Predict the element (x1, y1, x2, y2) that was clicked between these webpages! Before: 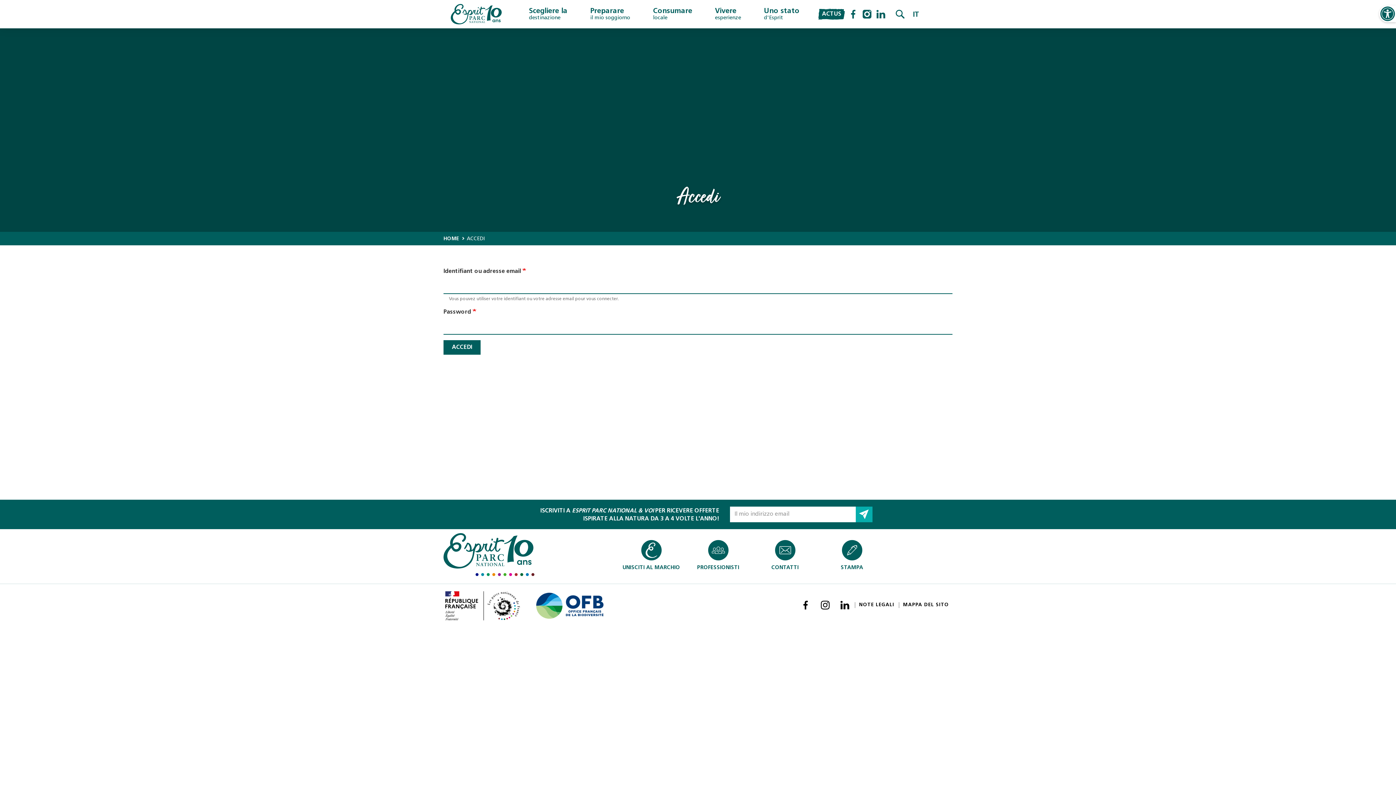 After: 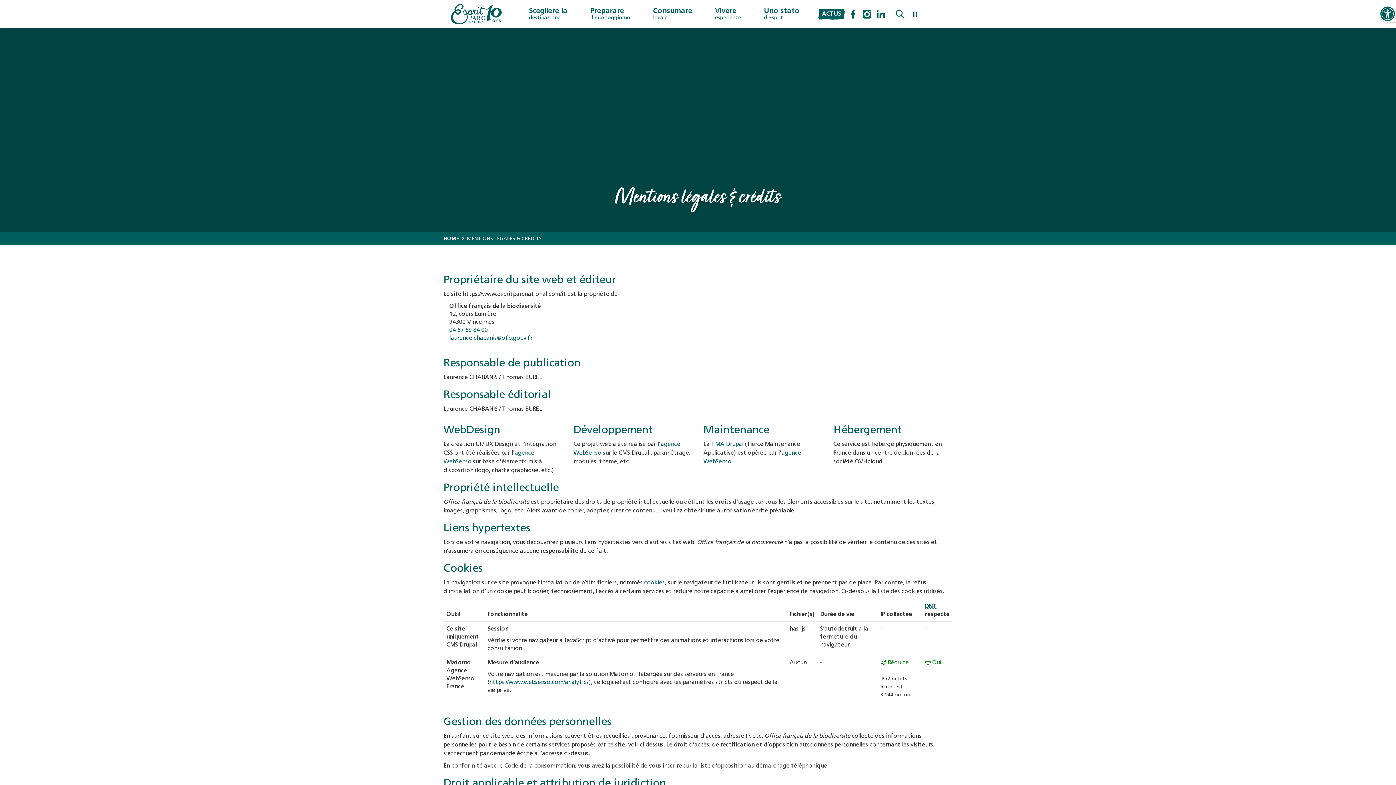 Action: bbox: (855, 599, 898, 610) label: NOTE LEGALI